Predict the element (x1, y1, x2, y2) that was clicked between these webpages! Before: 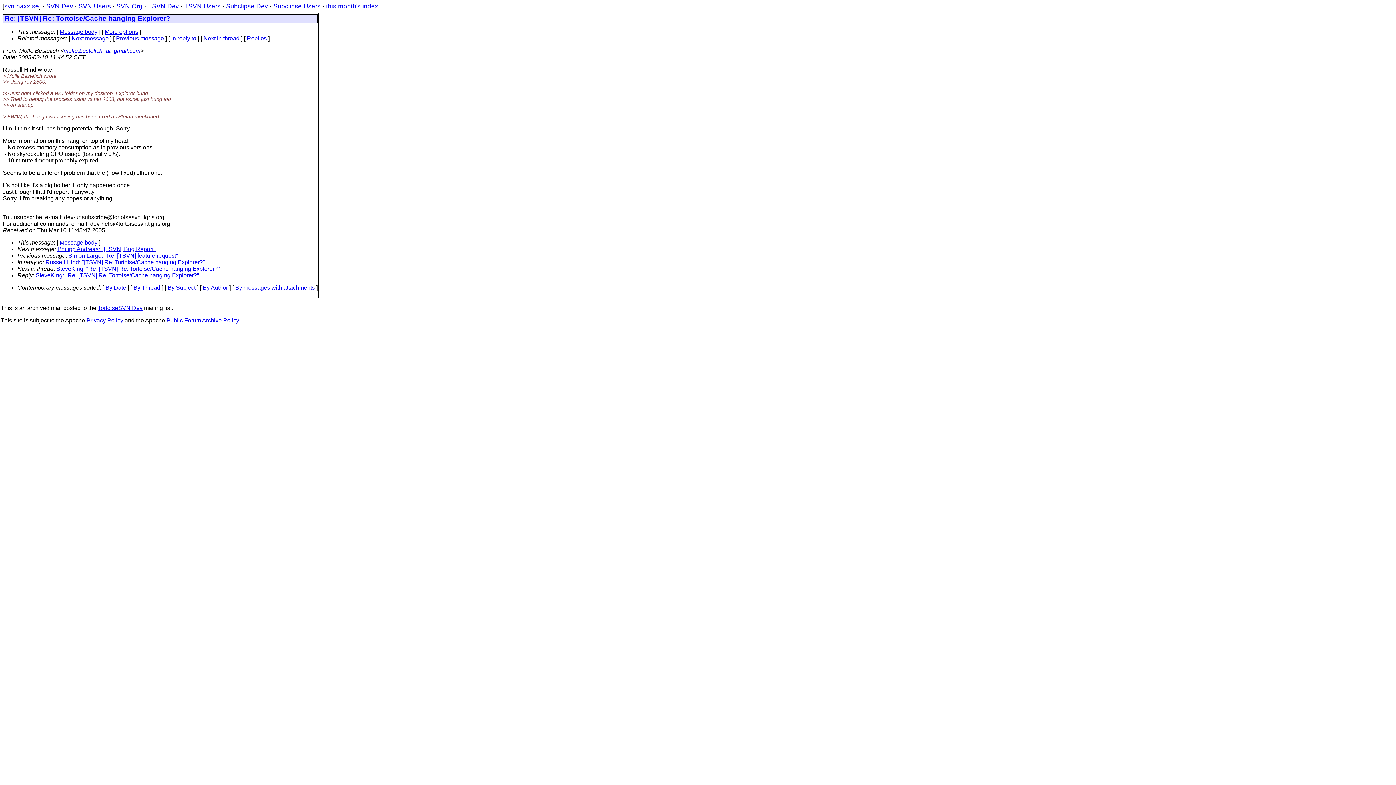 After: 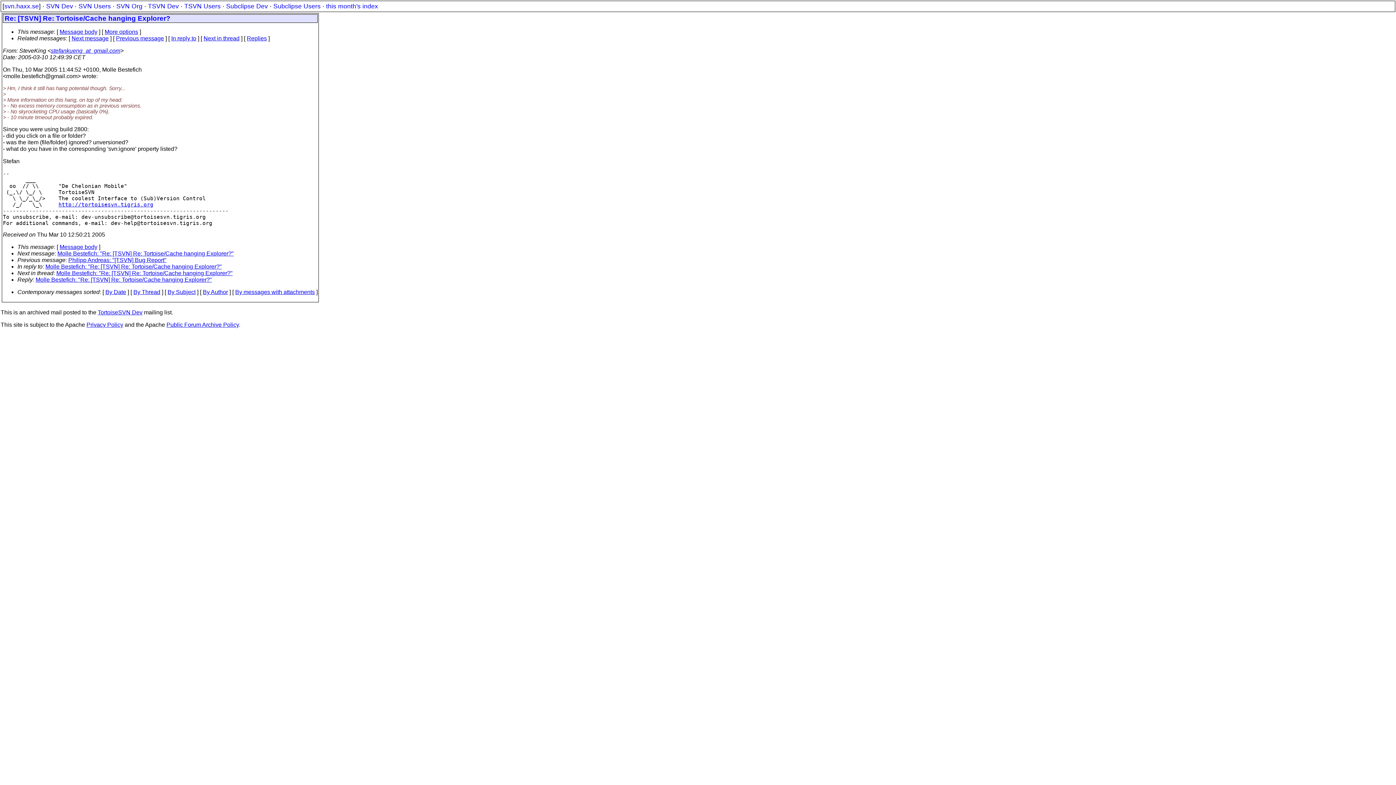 Action: bbox: (56, 265, 220, 272) label: SteveKing: "Re: [TSVN] Re: Tortoise/Cache hanging Explorer?"